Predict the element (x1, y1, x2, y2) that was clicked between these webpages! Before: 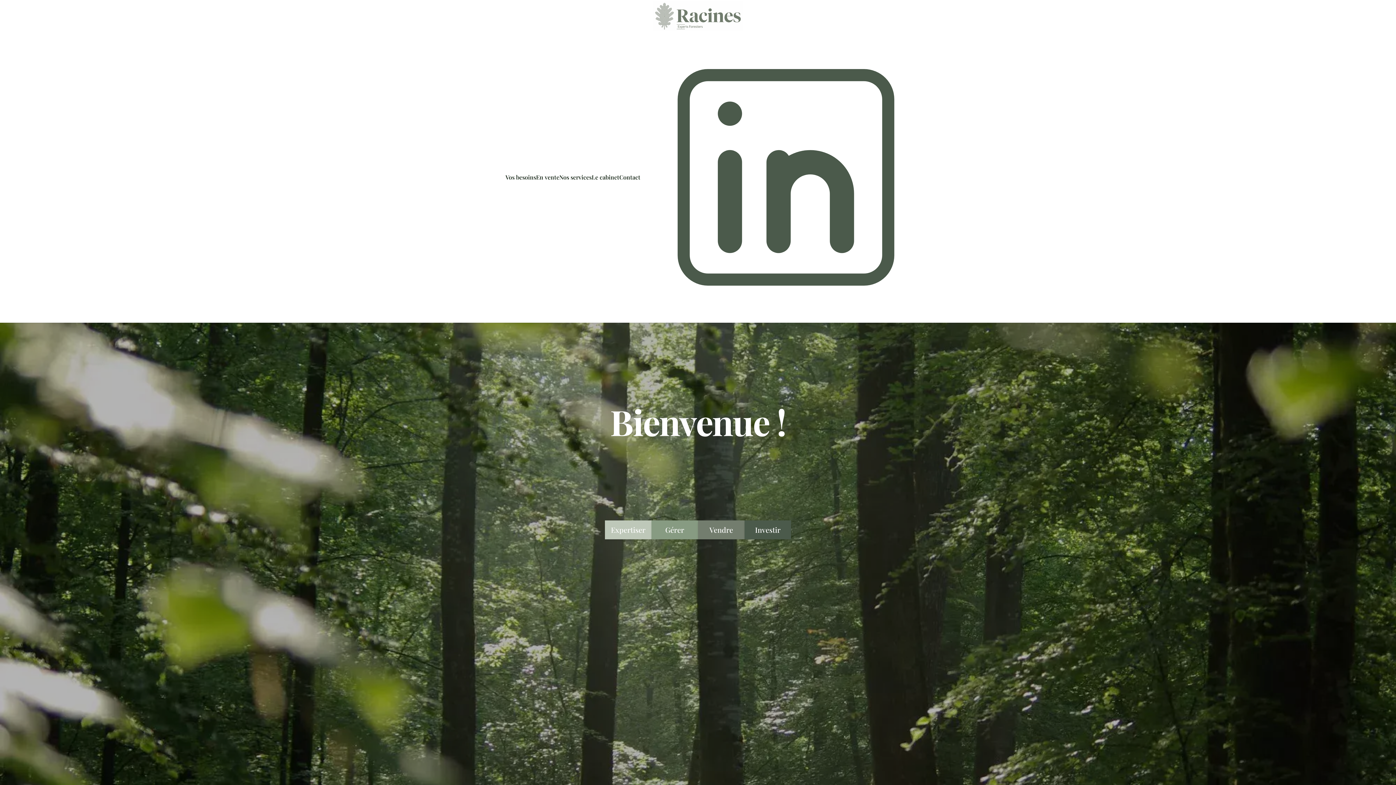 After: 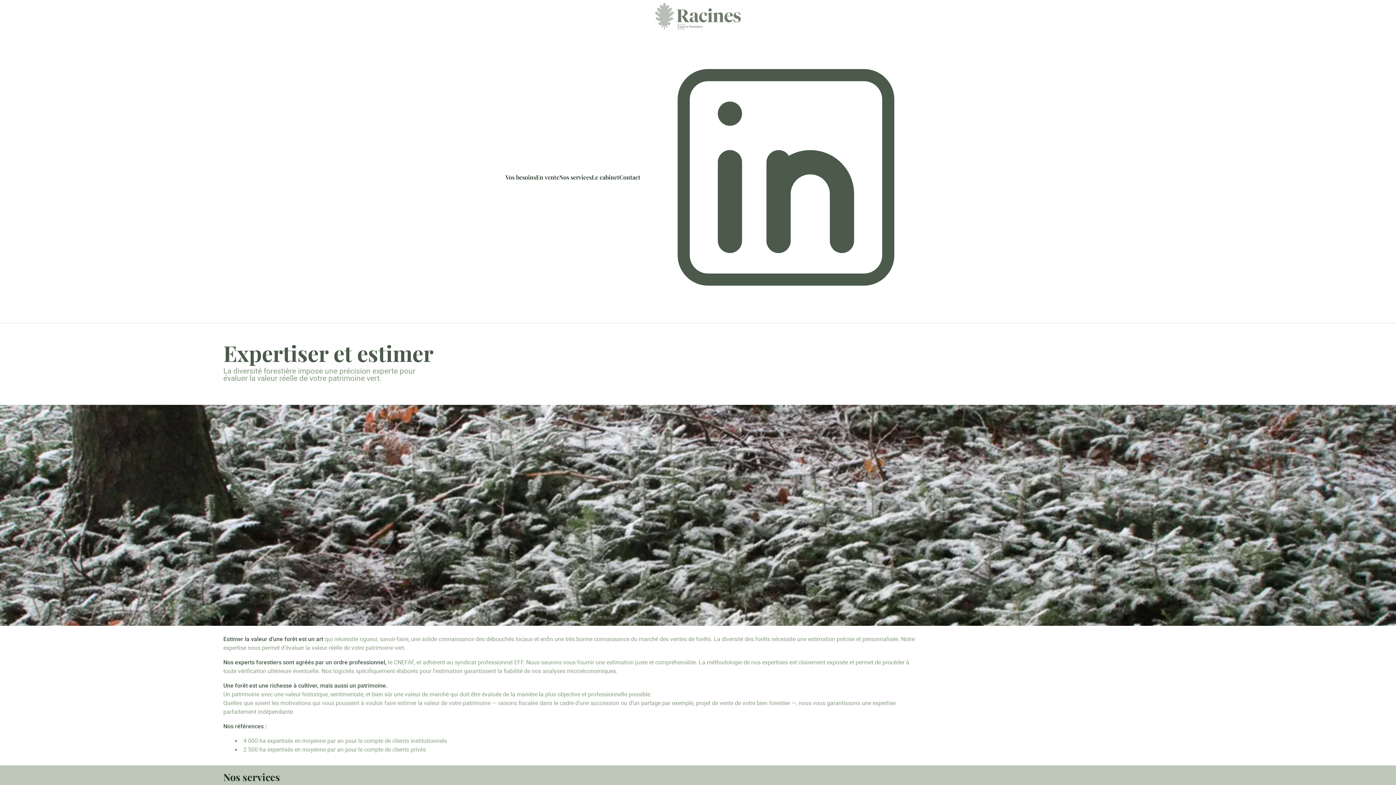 Action: bbox: (605, 520, 651, 539) label: Expertiser